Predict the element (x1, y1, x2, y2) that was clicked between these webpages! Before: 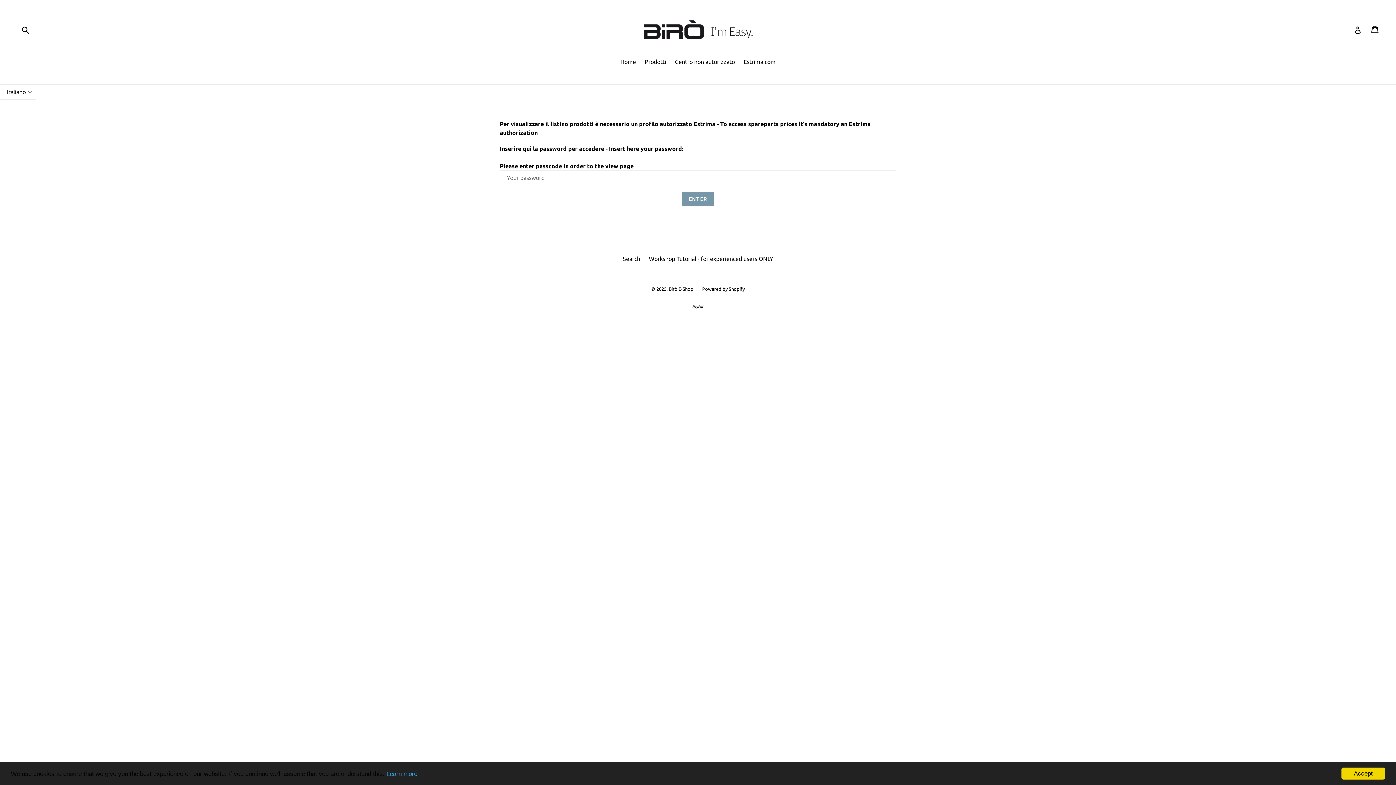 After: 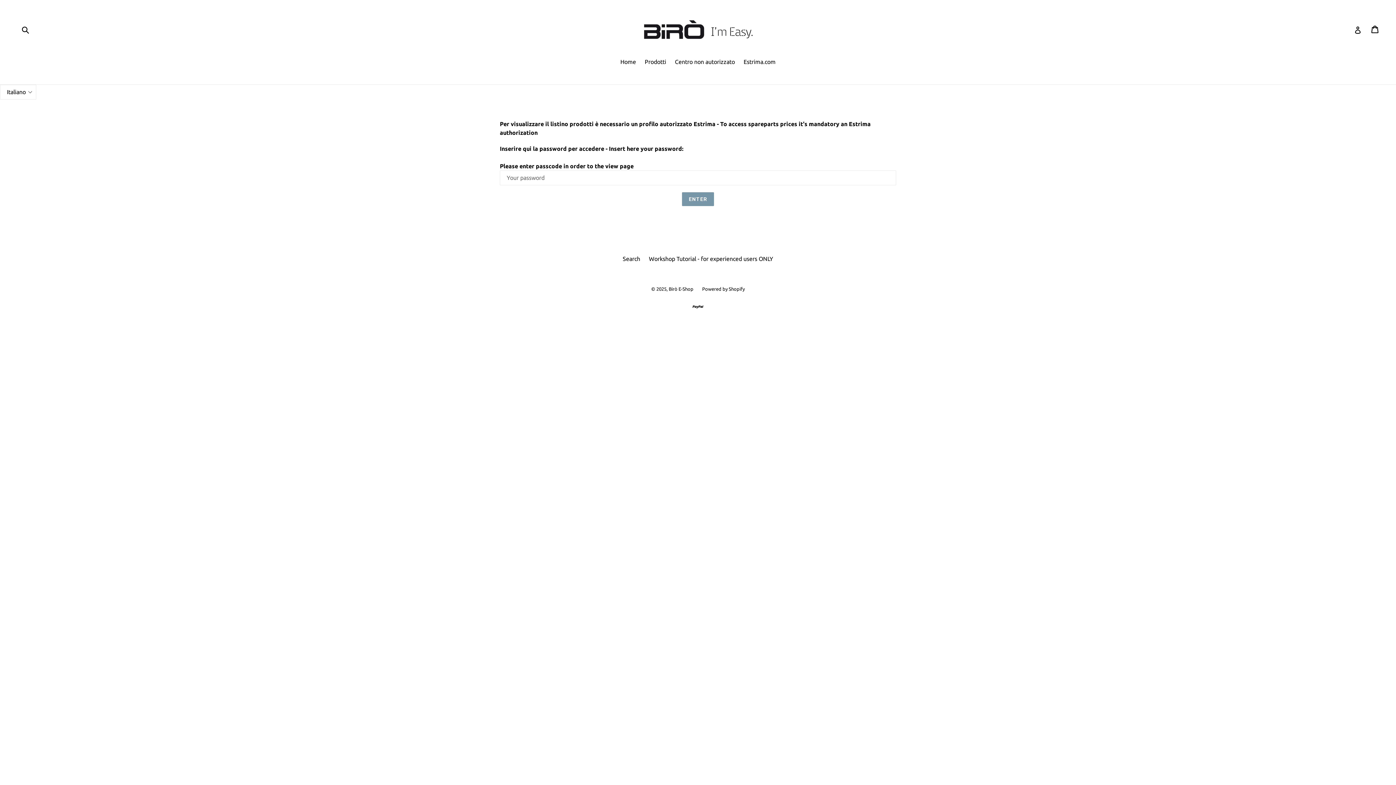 Action: label: Accept bbox: (1341, 768, 1385, 780)